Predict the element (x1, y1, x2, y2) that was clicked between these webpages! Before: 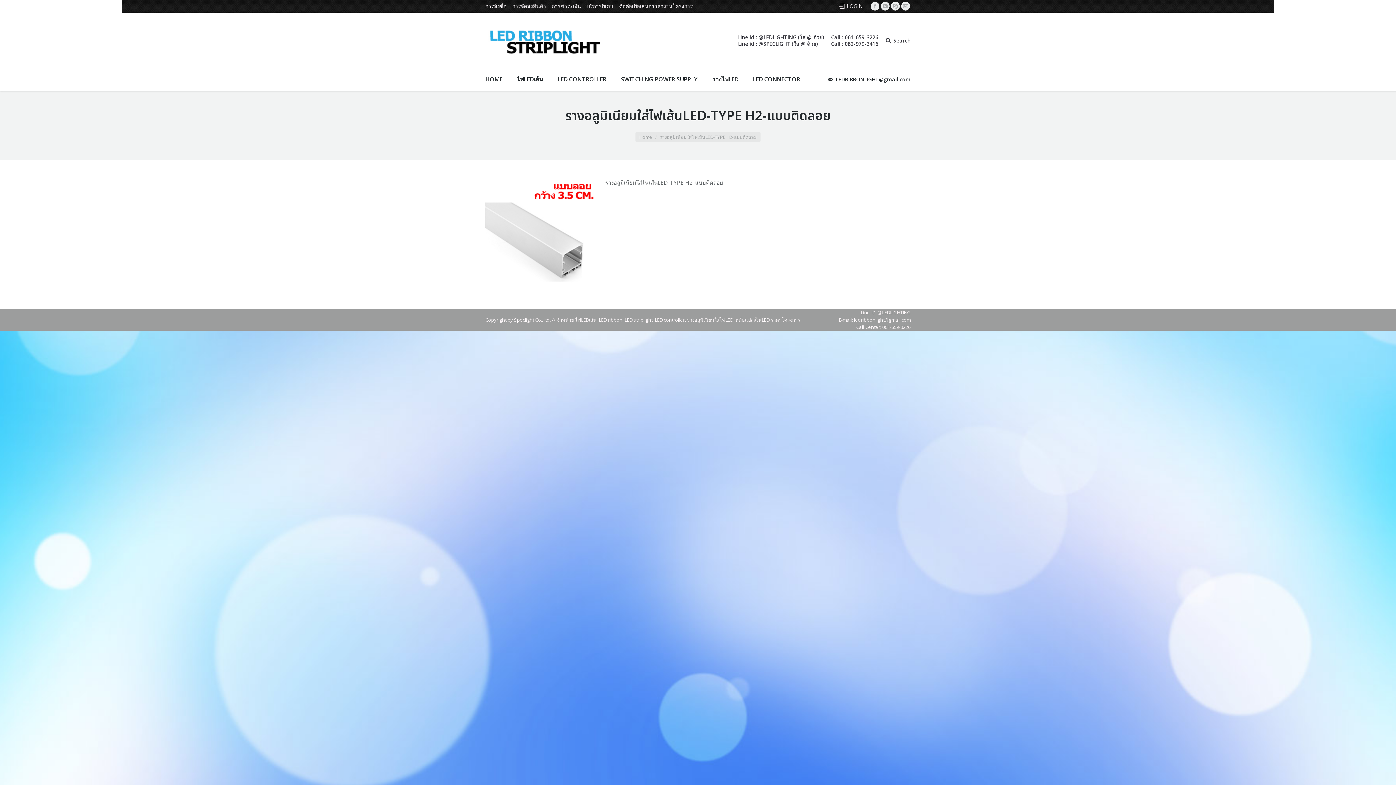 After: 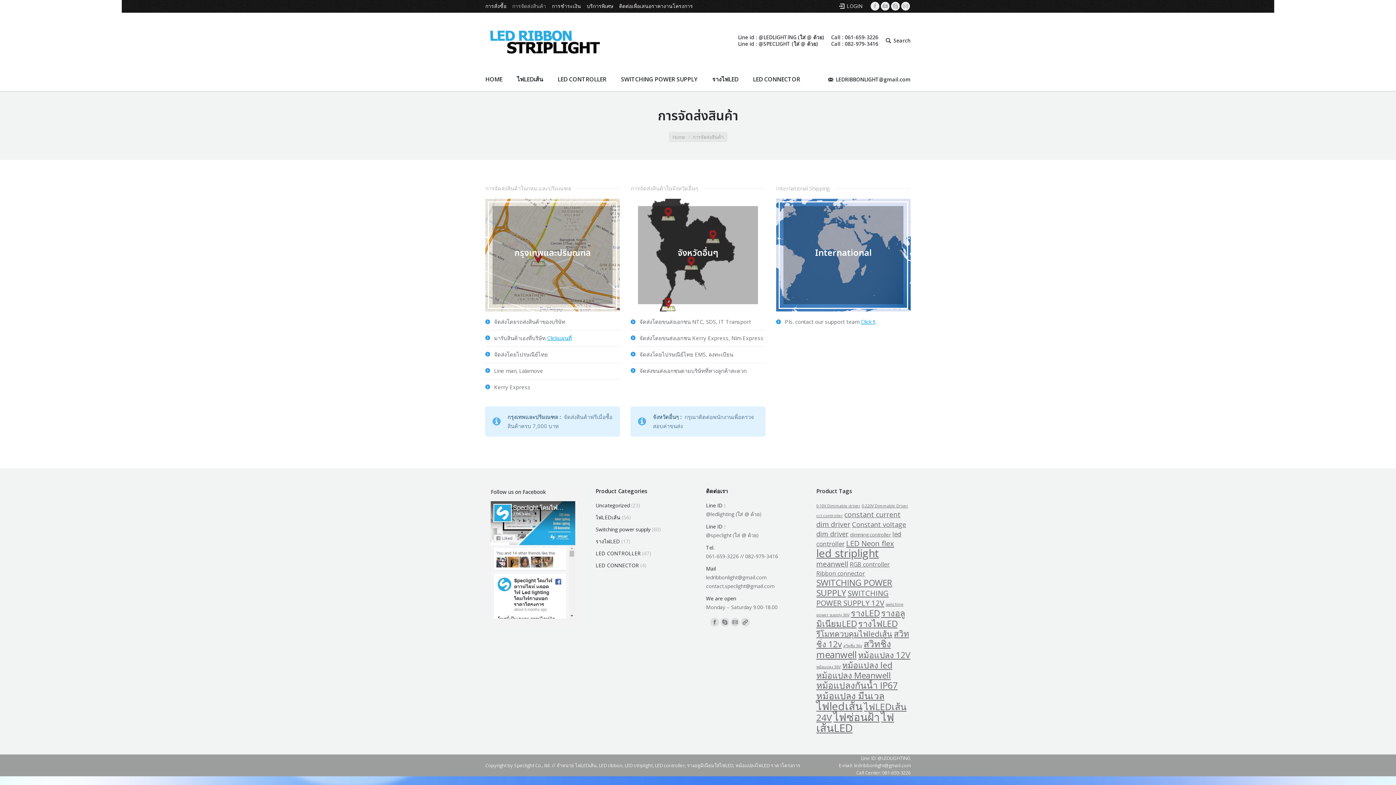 Action: label: การจัดส่งสินค้า bbox: (512, 2, 546, 9)